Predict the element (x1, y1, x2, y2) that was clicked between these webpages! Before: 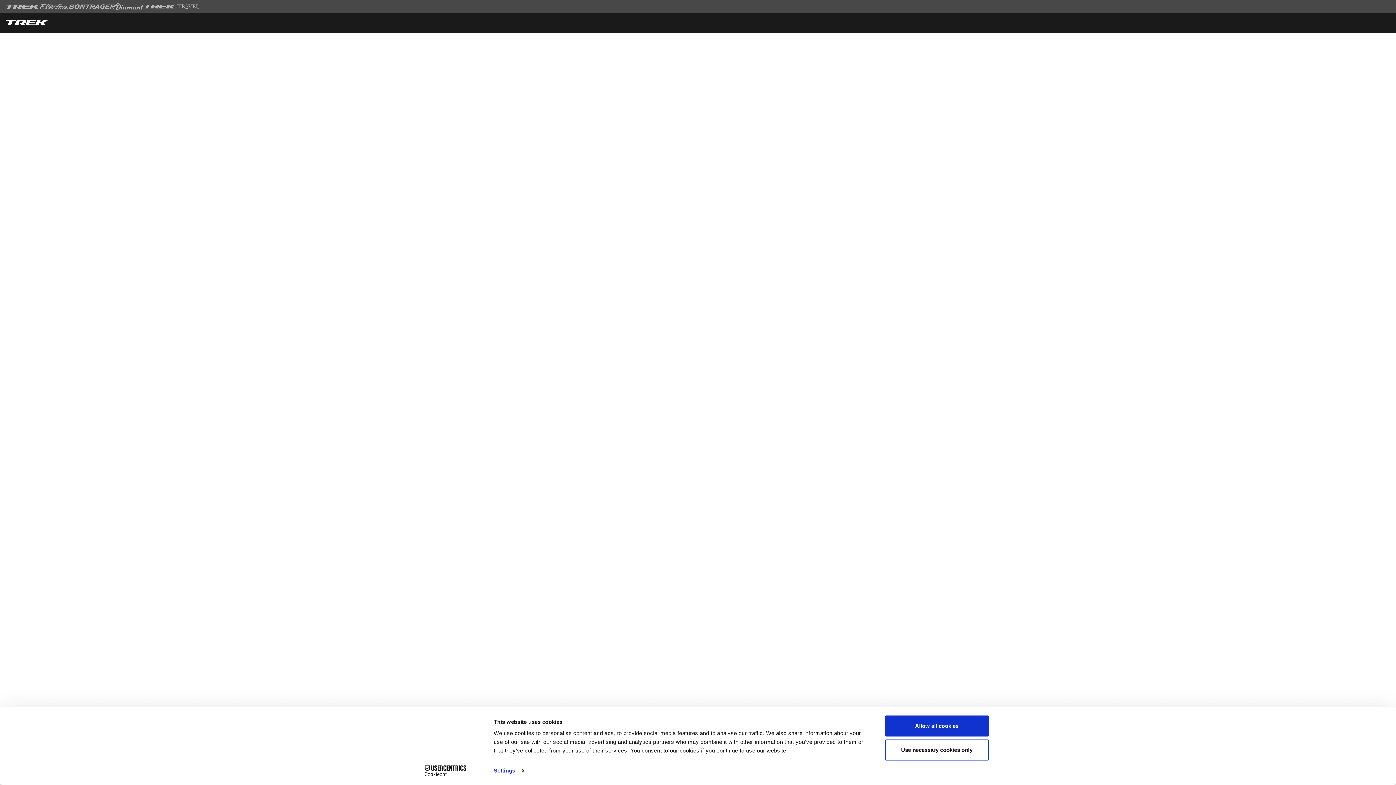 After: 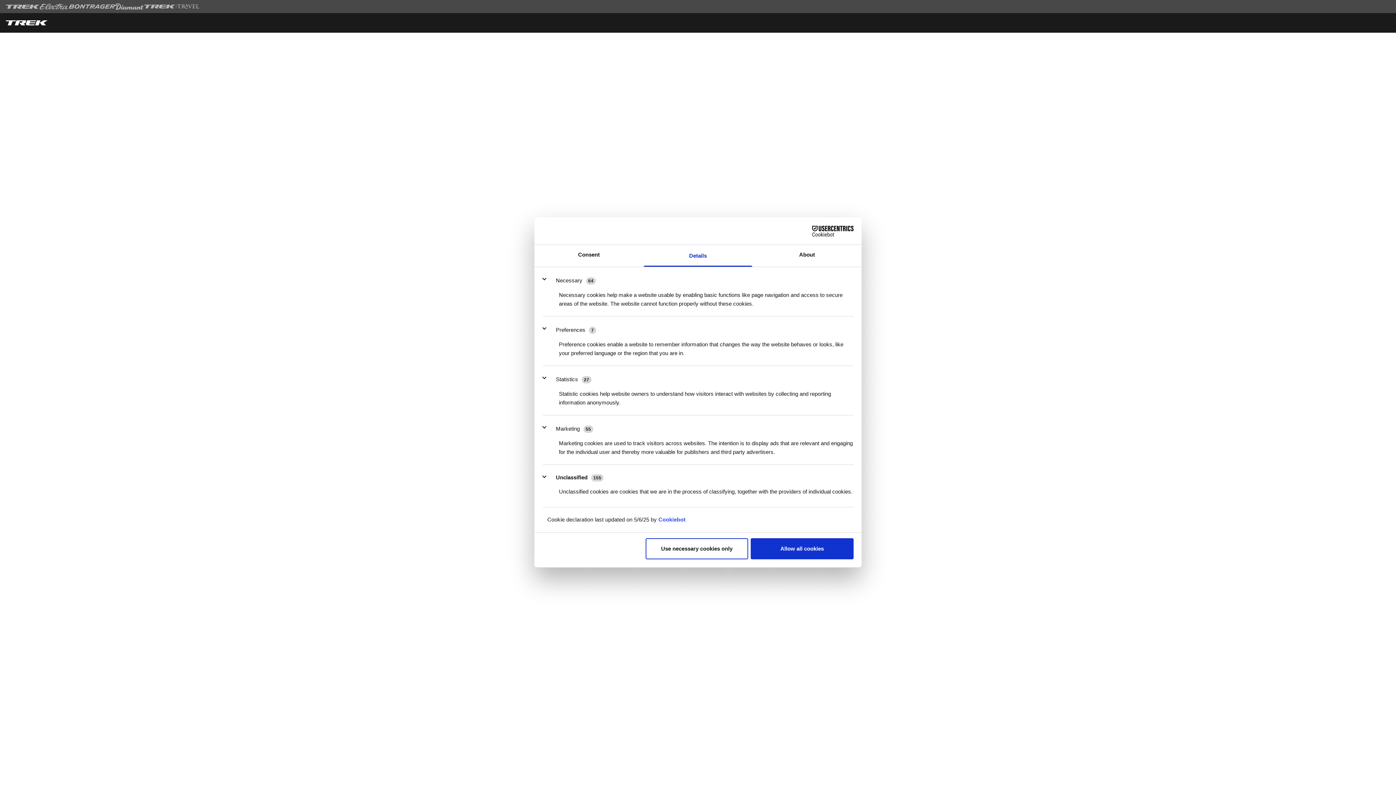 Action: bbox: (493, 765, 523, 776) label: Settings